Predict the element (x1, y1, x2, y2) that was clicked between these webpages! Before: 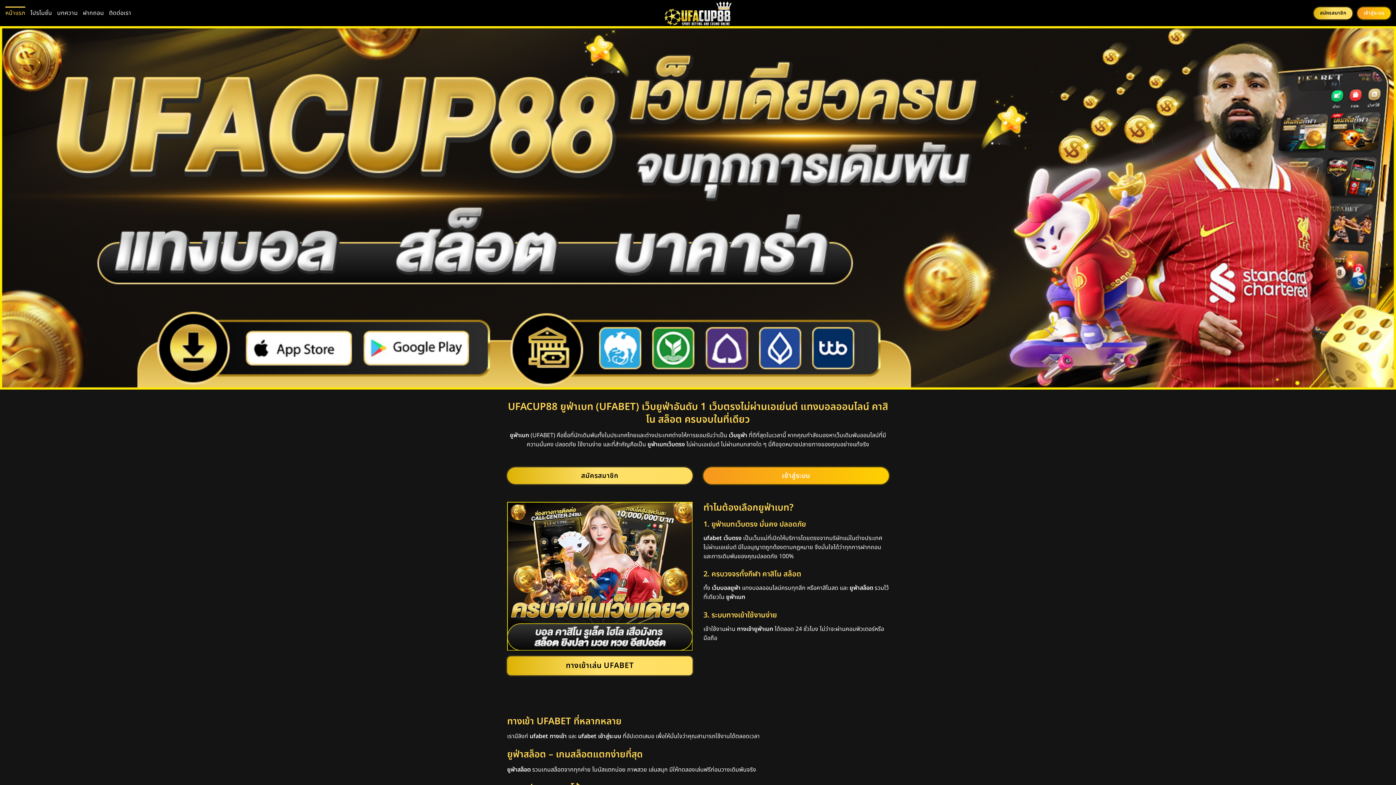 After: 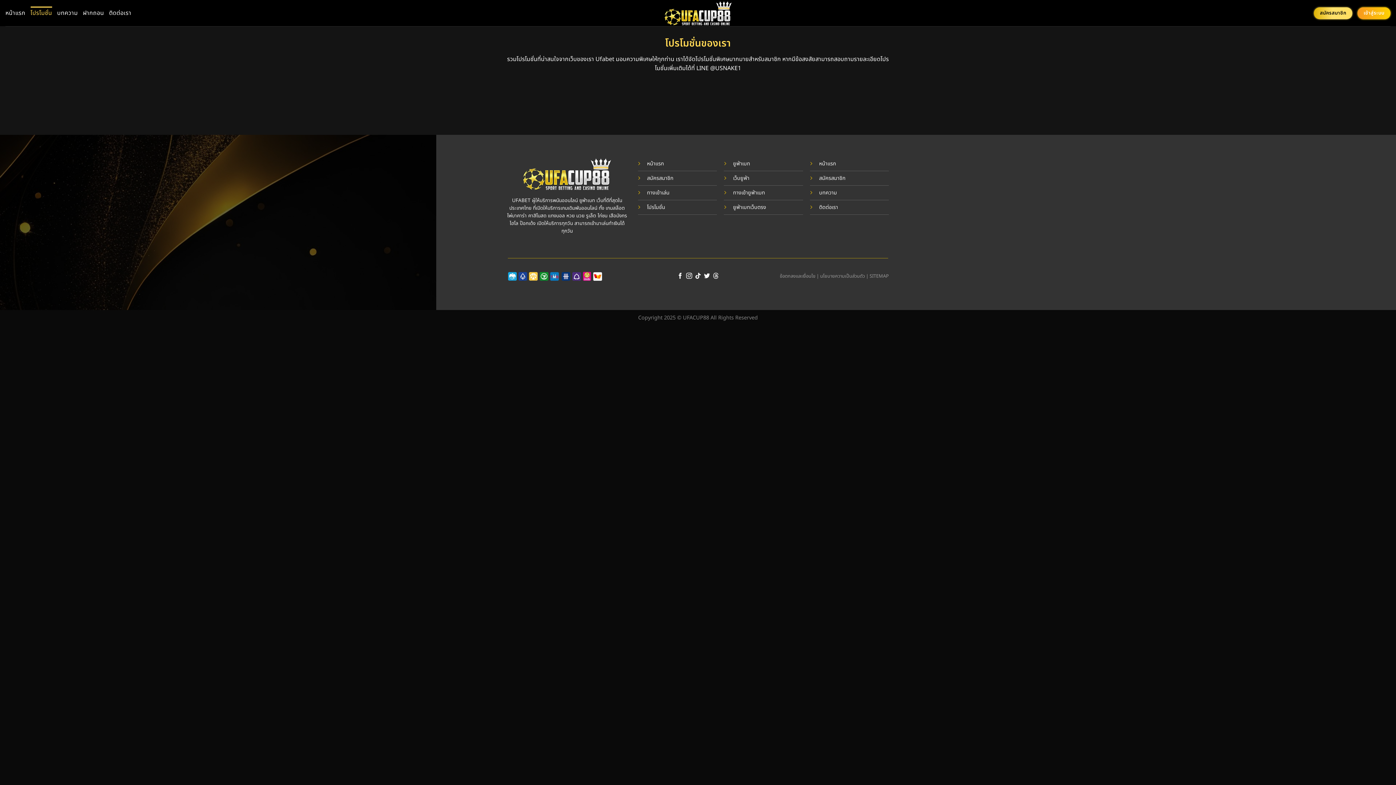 Action: label: โปรโมชั่น bbox: (30, 6, 52, 19)